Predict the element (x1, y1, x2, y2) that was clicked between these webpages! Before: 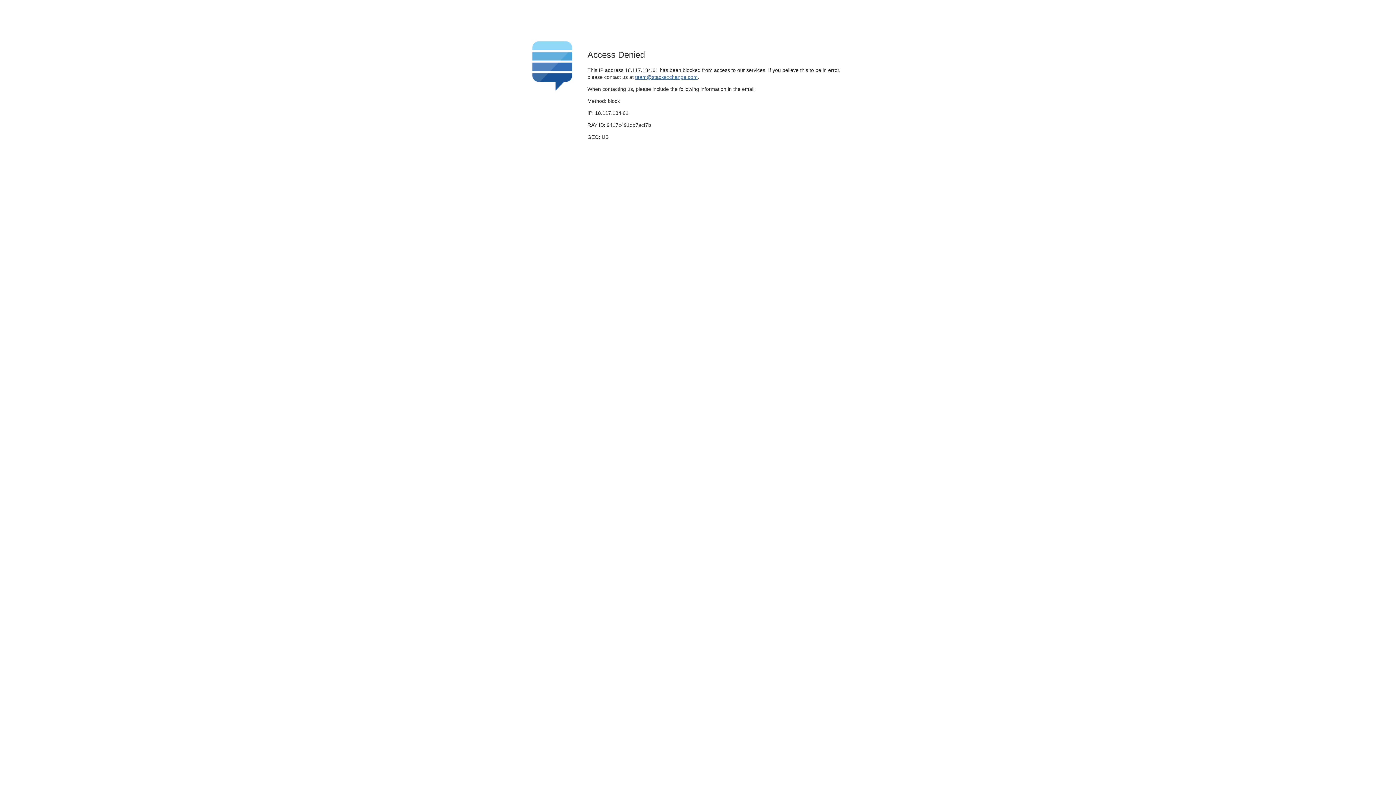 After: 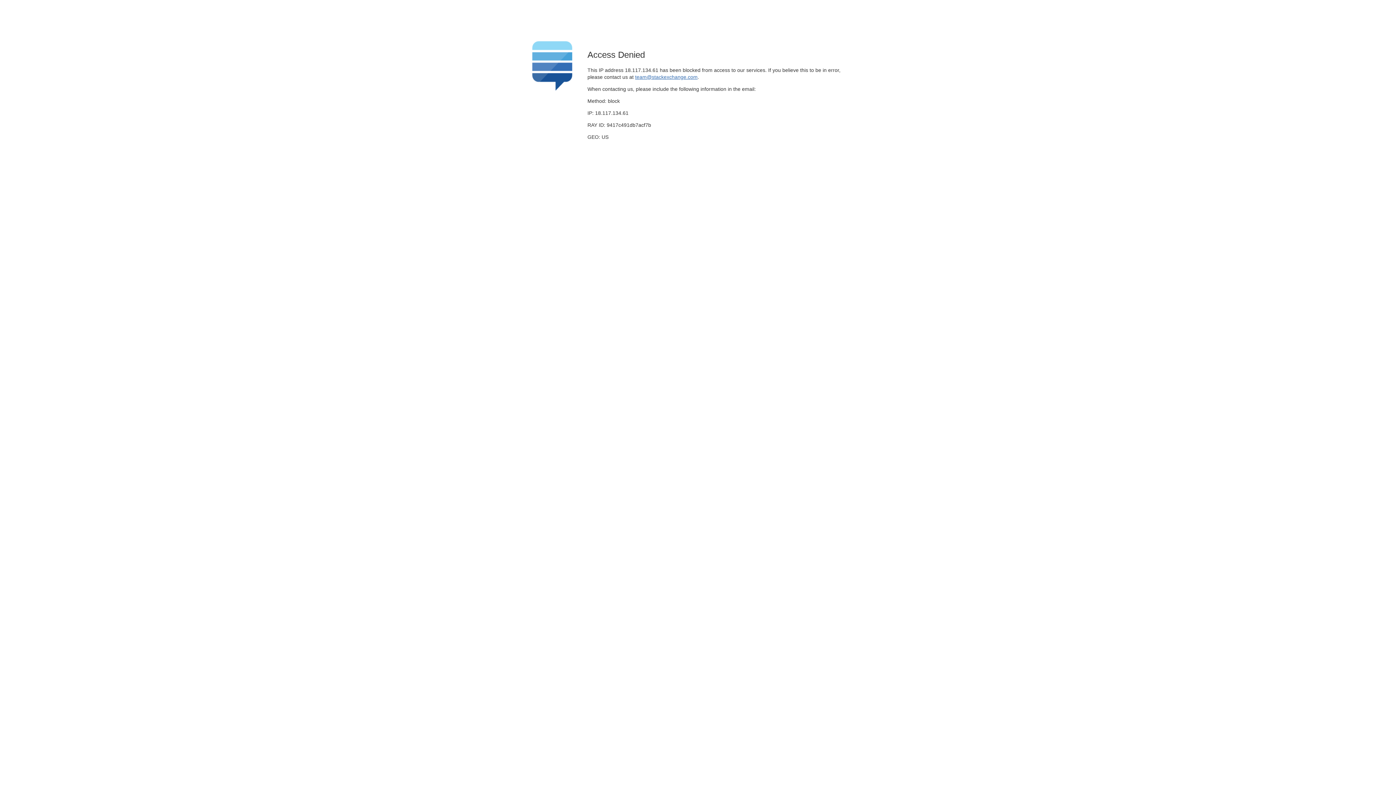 Action: label: team@stackexchange.com bbox: (635, 74, 697, 79)